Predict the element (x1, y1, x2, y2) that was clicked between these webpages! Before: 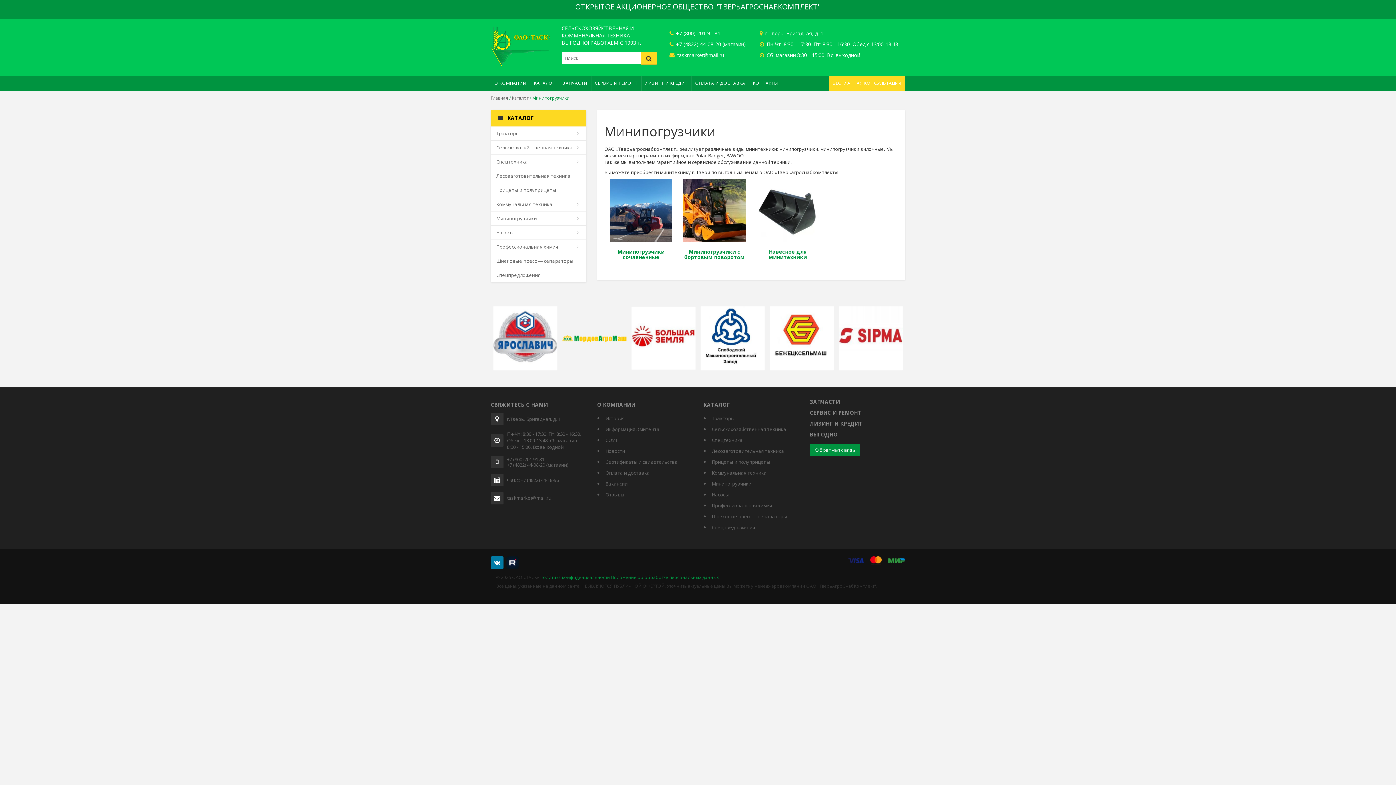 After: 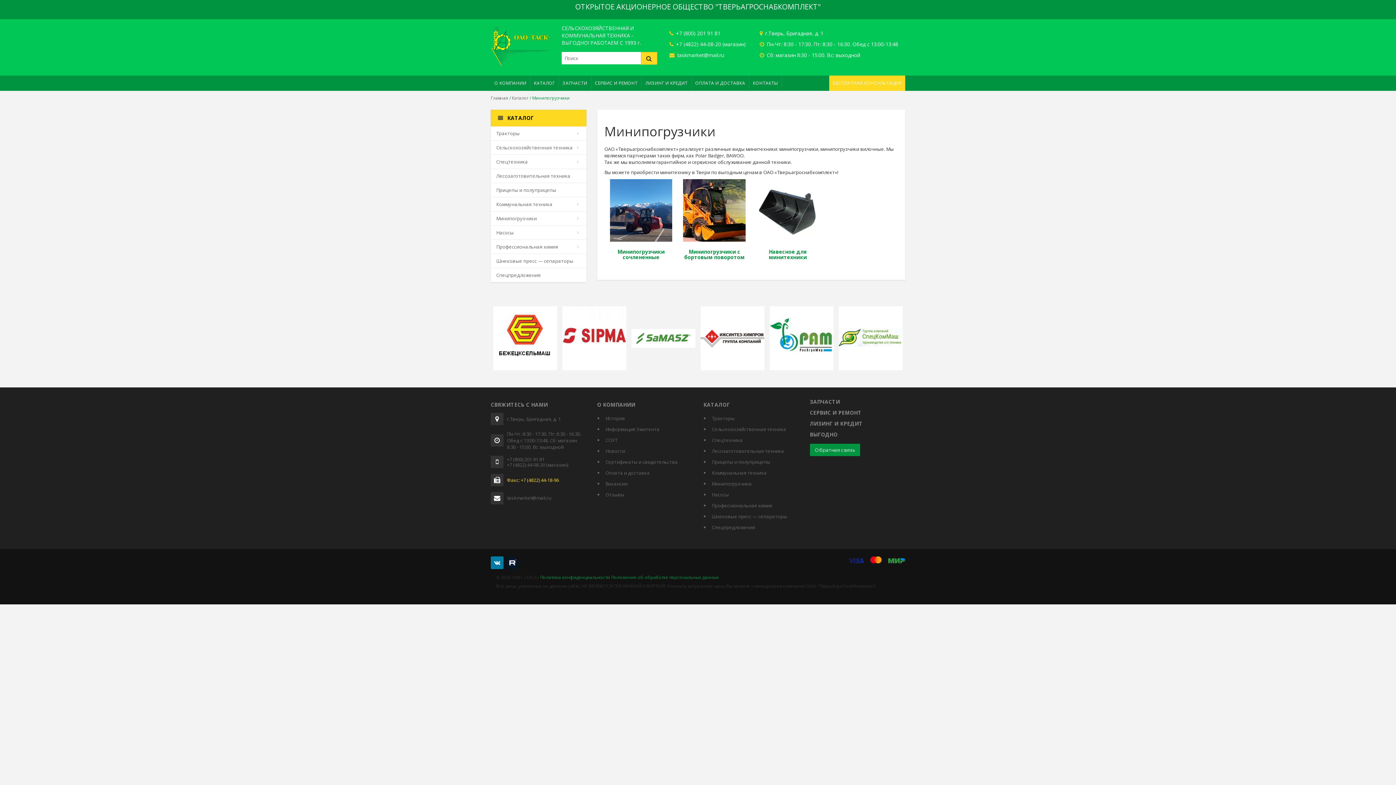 Action: label: Факс: +7 (4822) 44-18-96 bbox: (507, 477, 559, 483)